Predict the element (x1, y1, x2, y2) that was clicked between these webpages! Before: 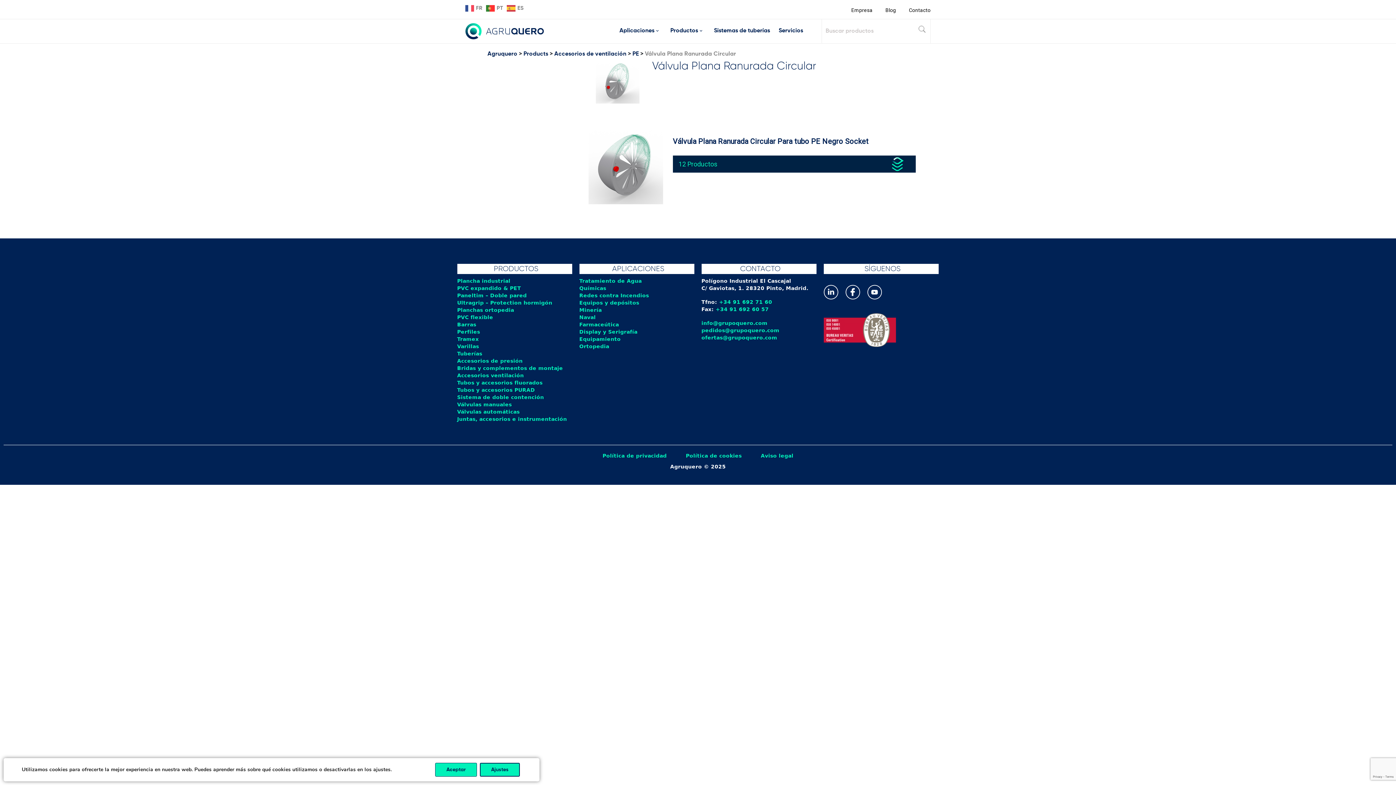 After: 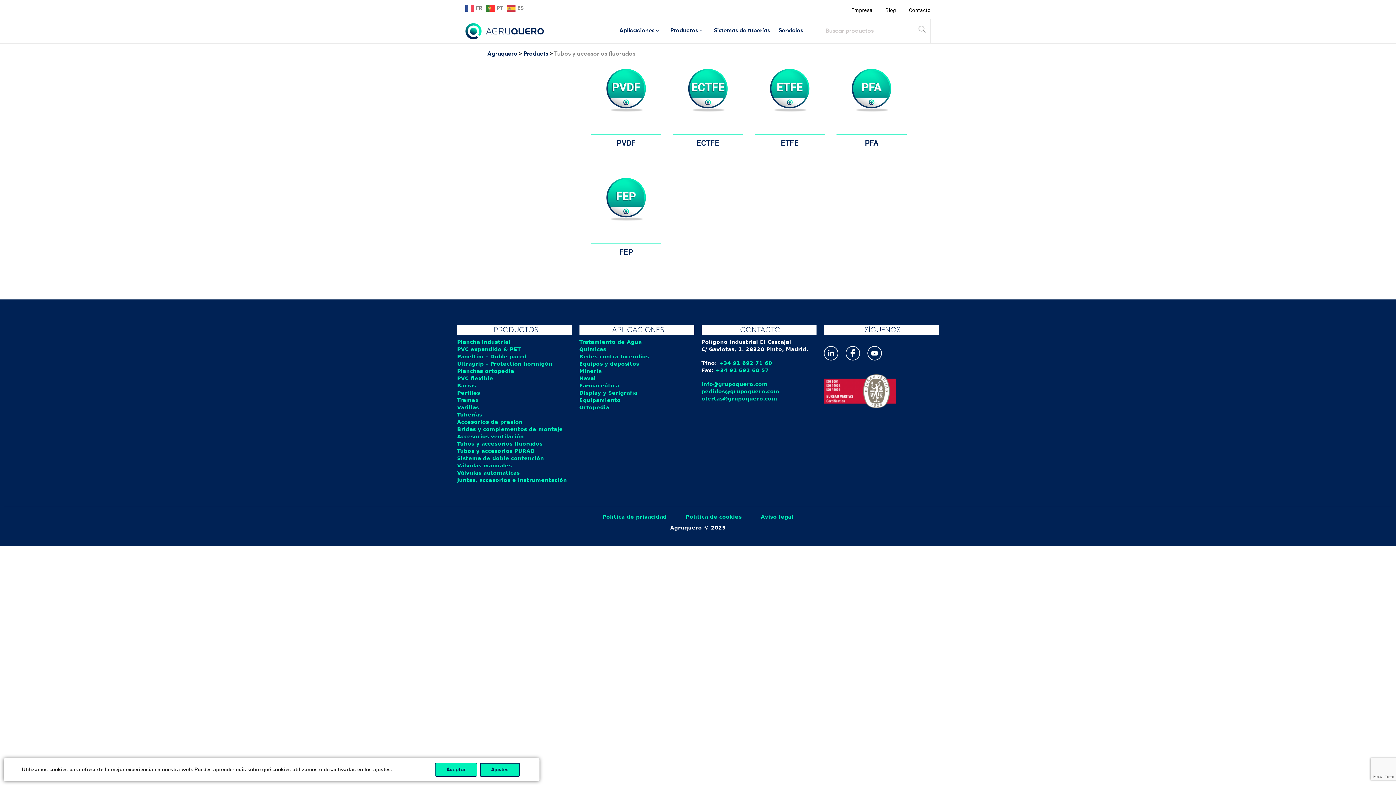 Action: label: Tubos y accesorios fluorados bbox: (457, 379, 542, 385)